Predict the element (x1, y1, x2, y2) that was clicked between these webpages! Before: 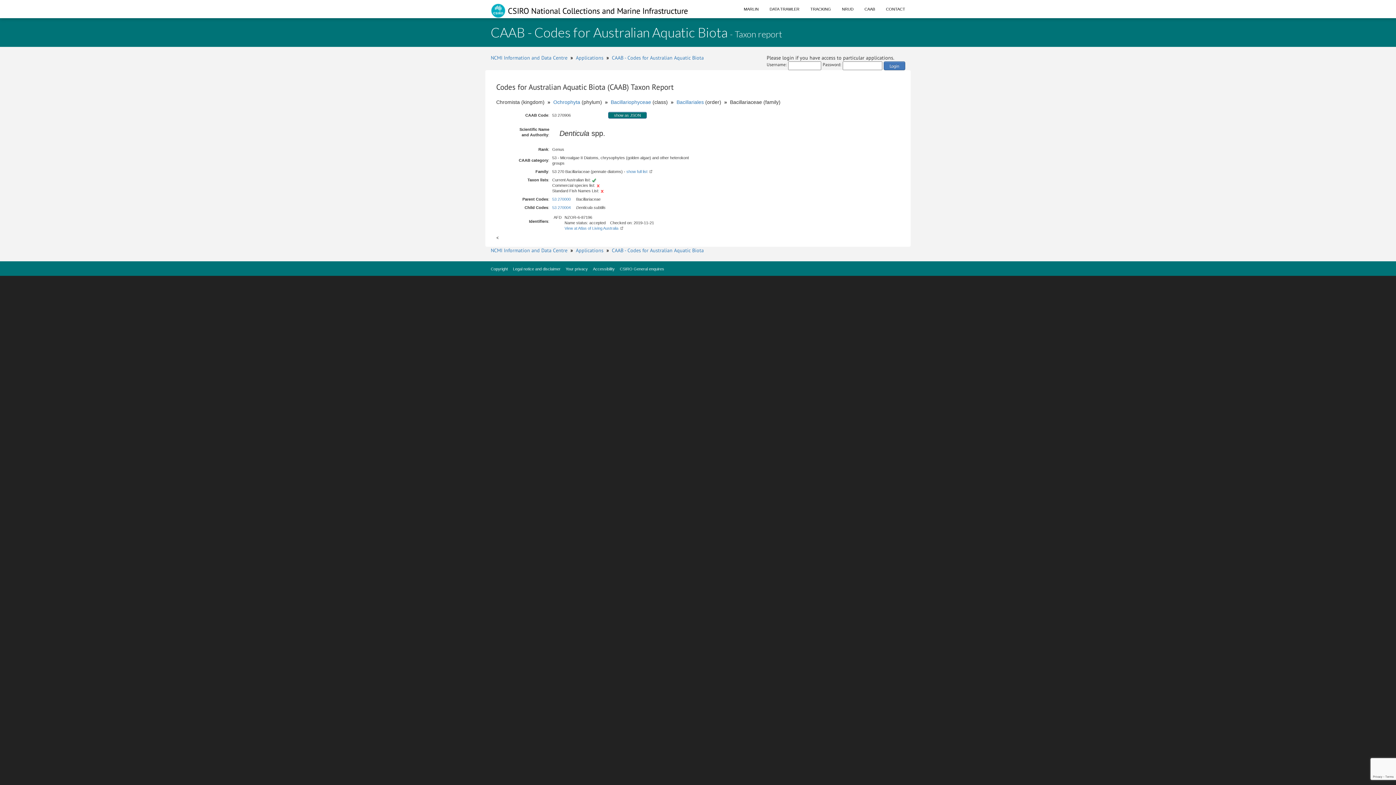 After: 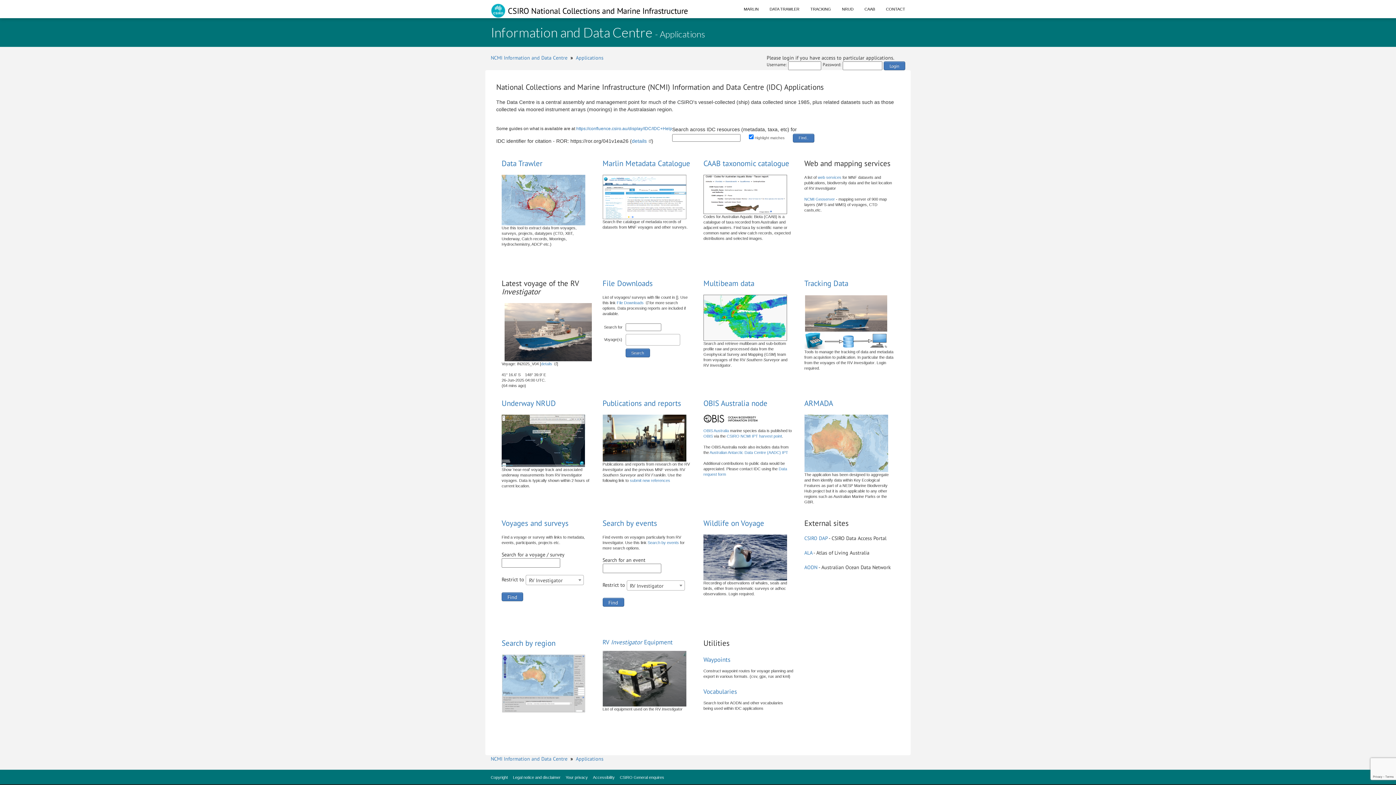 Action: label: Applications bbox: (576, 247, 603, 253)